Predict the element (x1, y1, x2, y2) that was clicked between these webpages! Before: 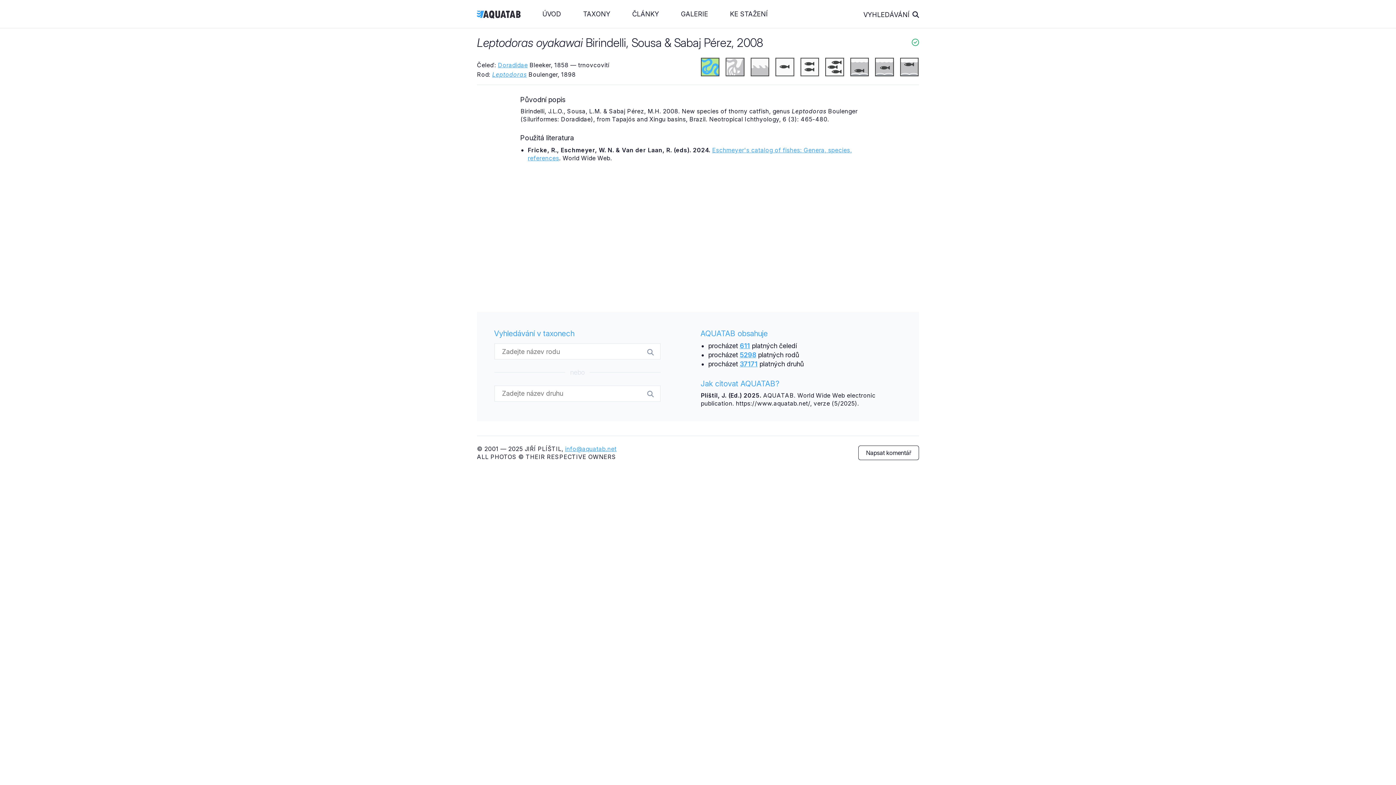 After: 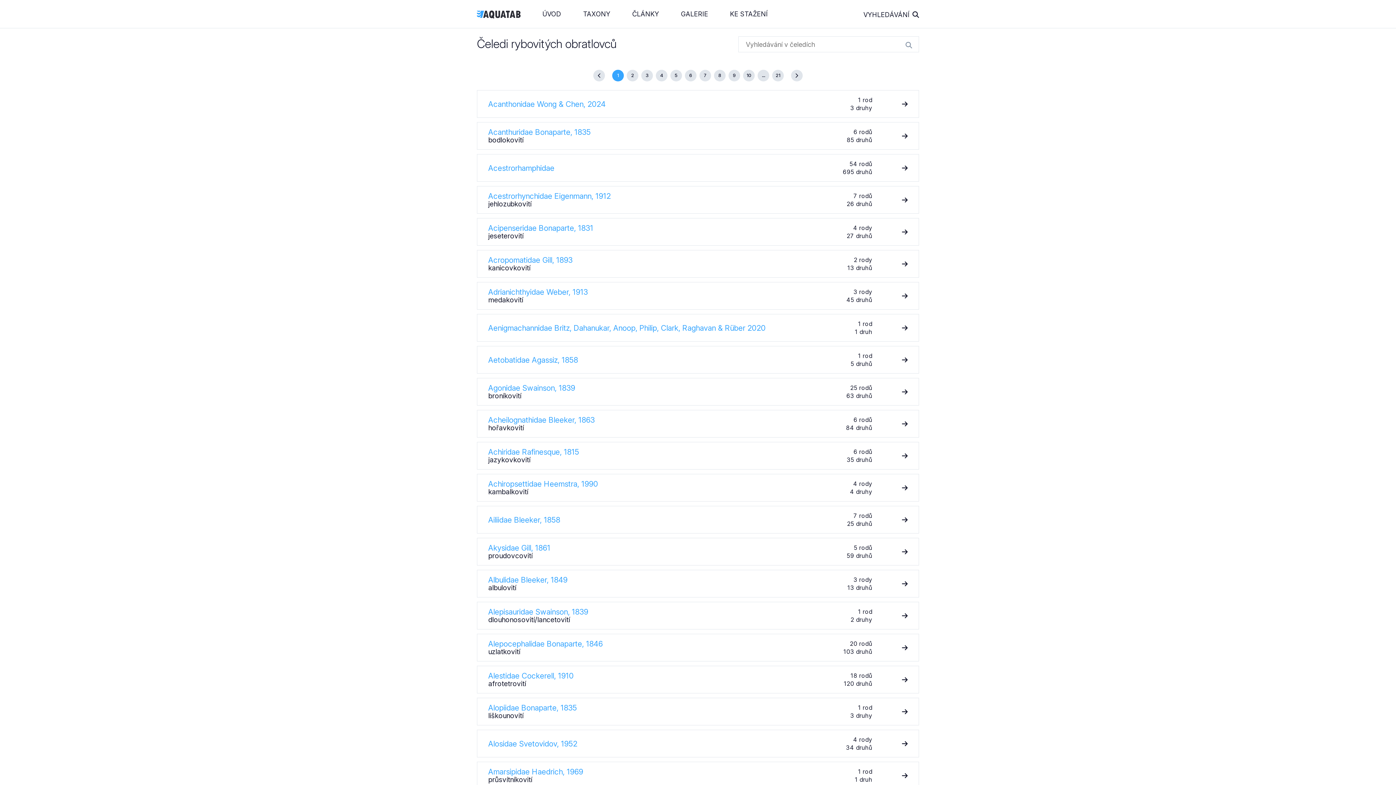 Action: bbox: (739, 342, 750, 349) label: 611